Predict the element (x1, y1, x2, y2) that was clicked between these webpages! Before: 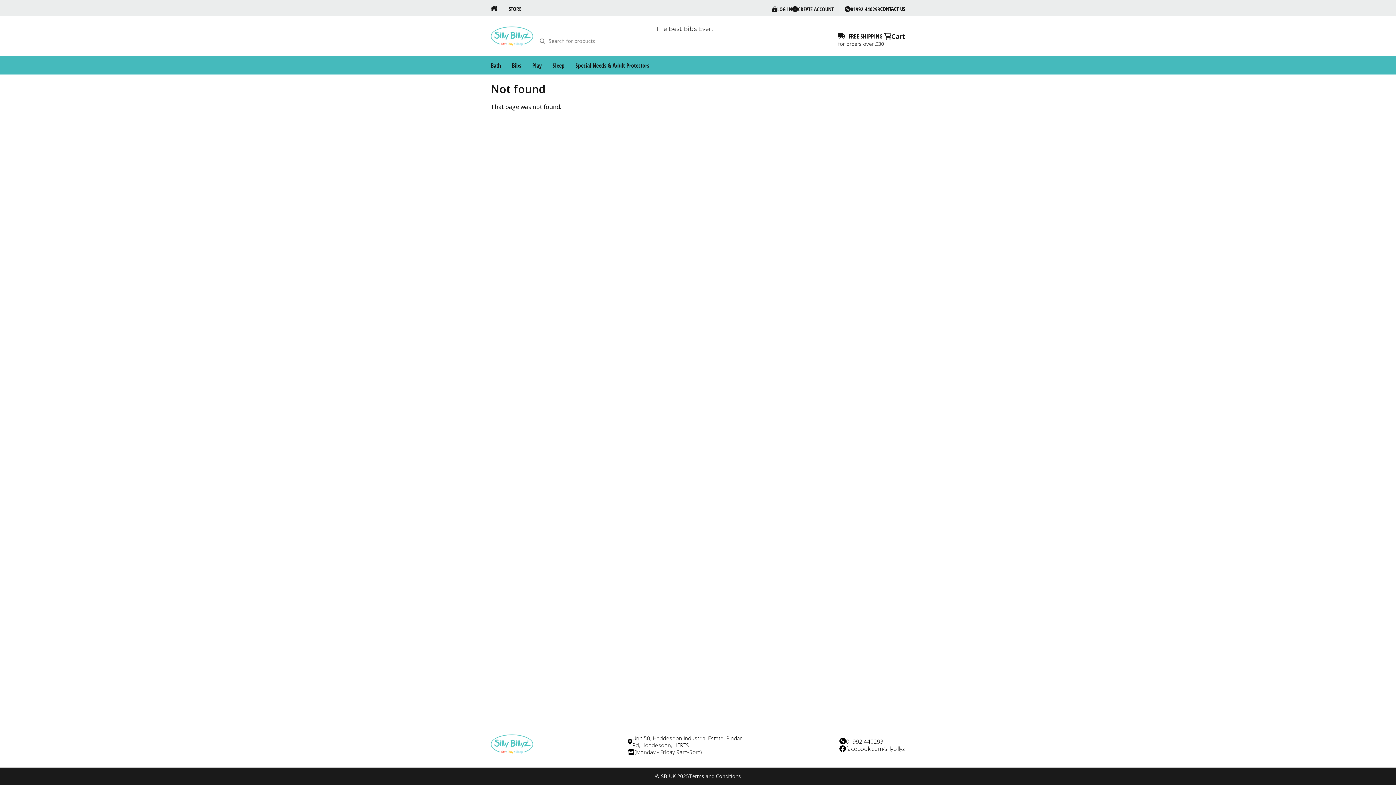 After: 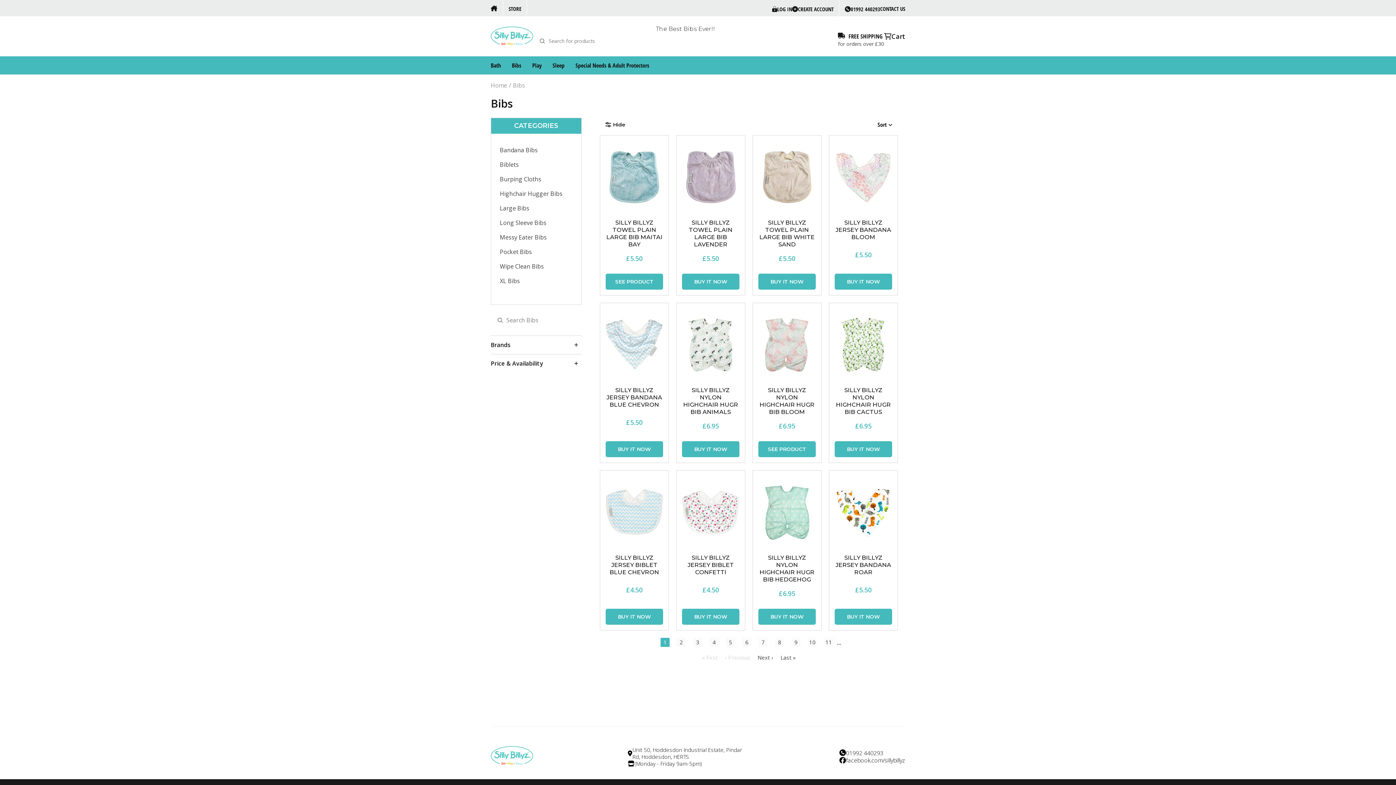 Action: label: Bibs bbox: (506, 56, 526, 74)